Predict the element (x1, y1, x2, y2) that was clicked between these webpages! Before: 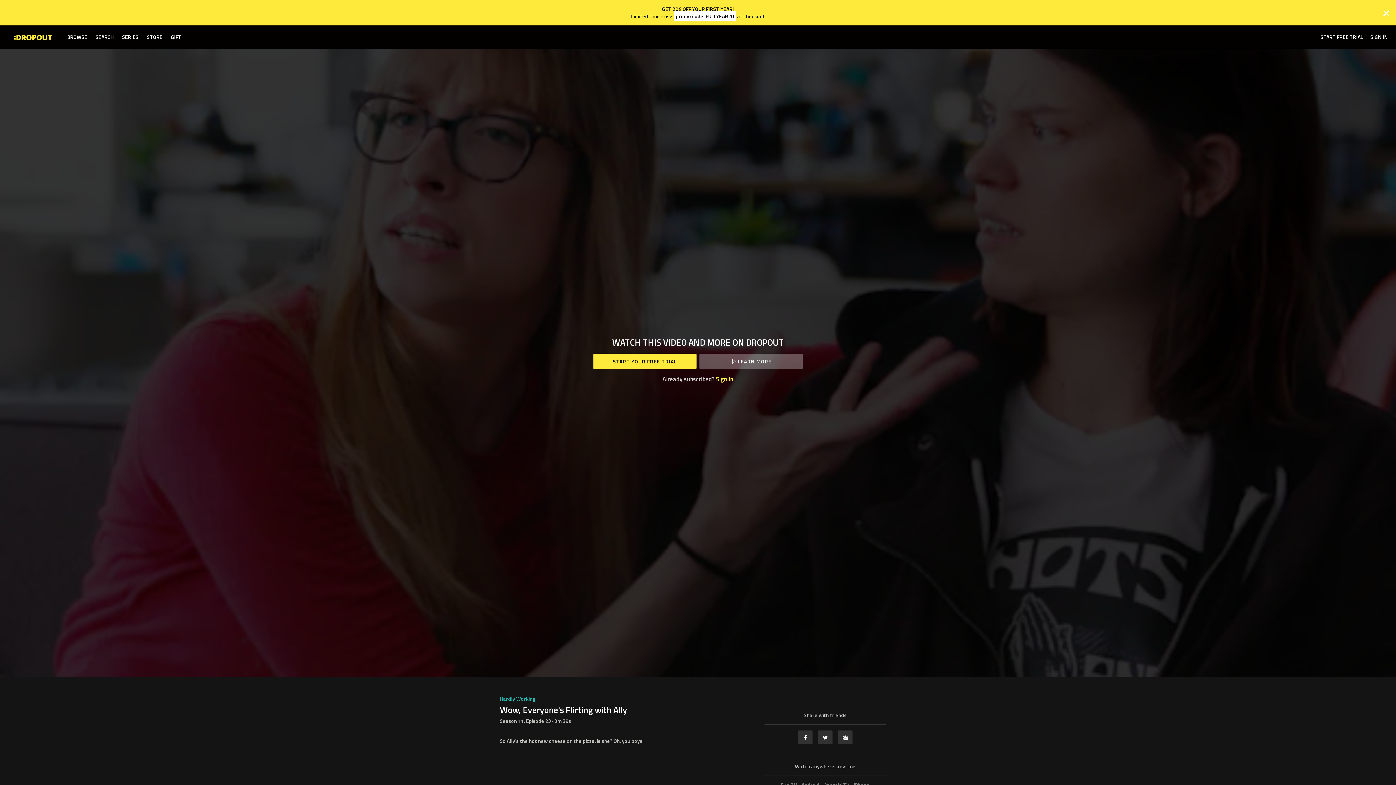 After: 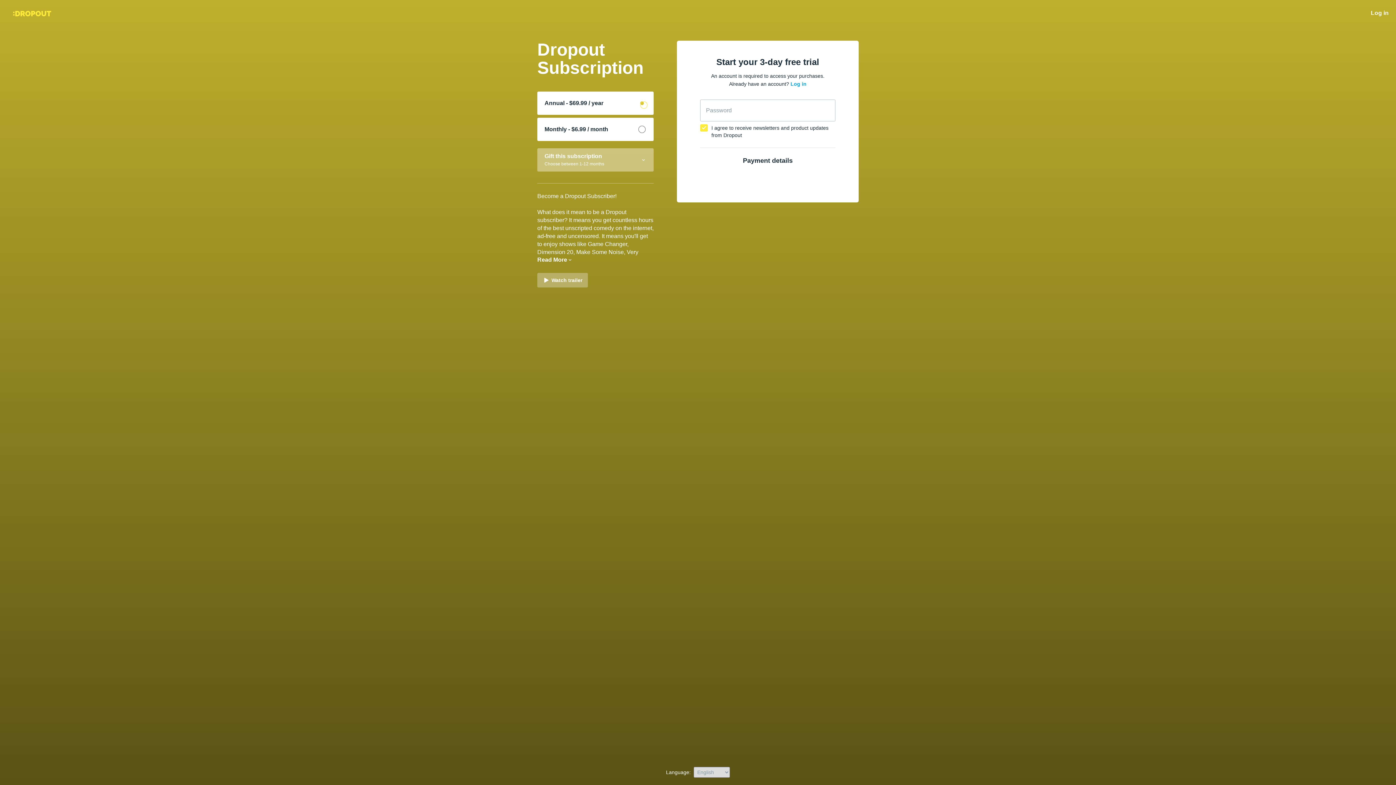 Action: label: START YOUR FREE TRIAL bbox: (593, 353, 696, 369)